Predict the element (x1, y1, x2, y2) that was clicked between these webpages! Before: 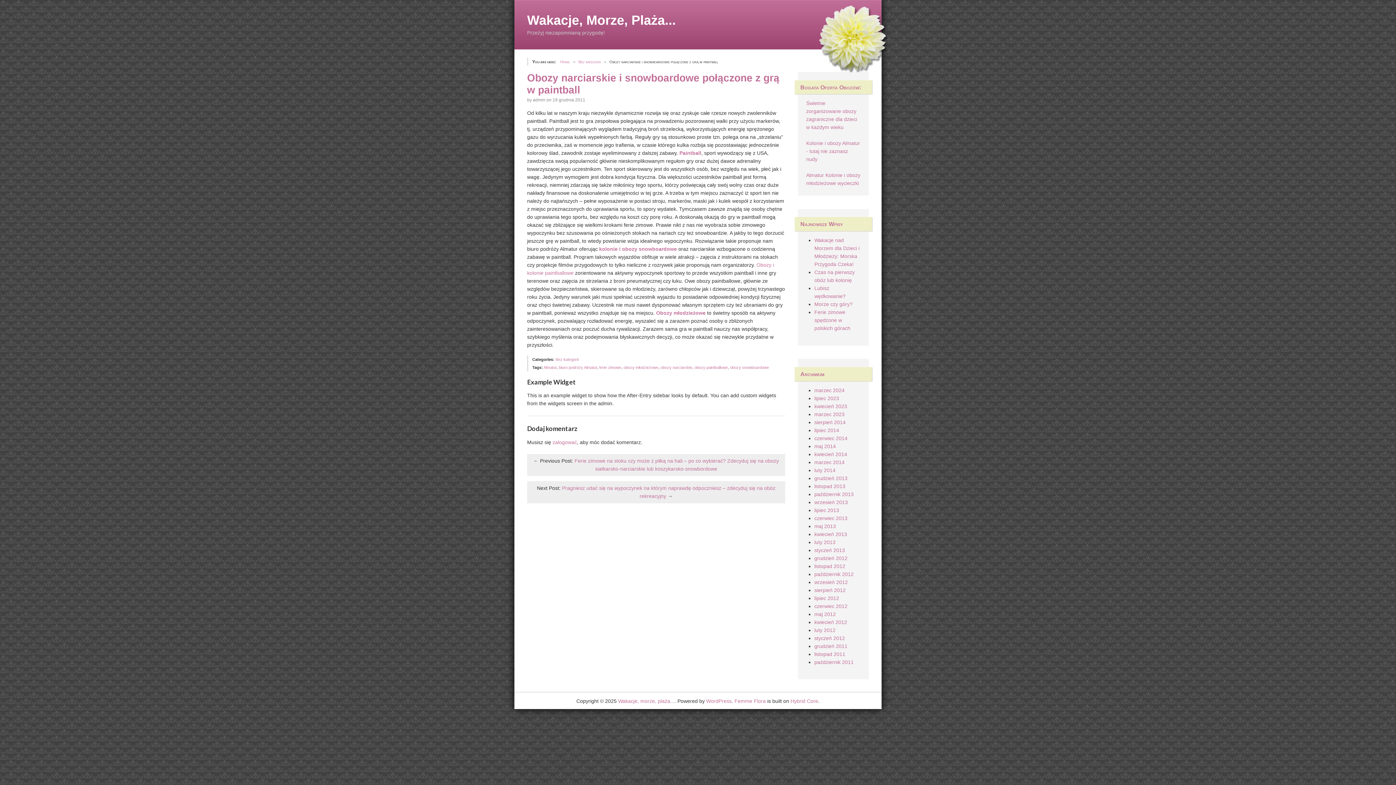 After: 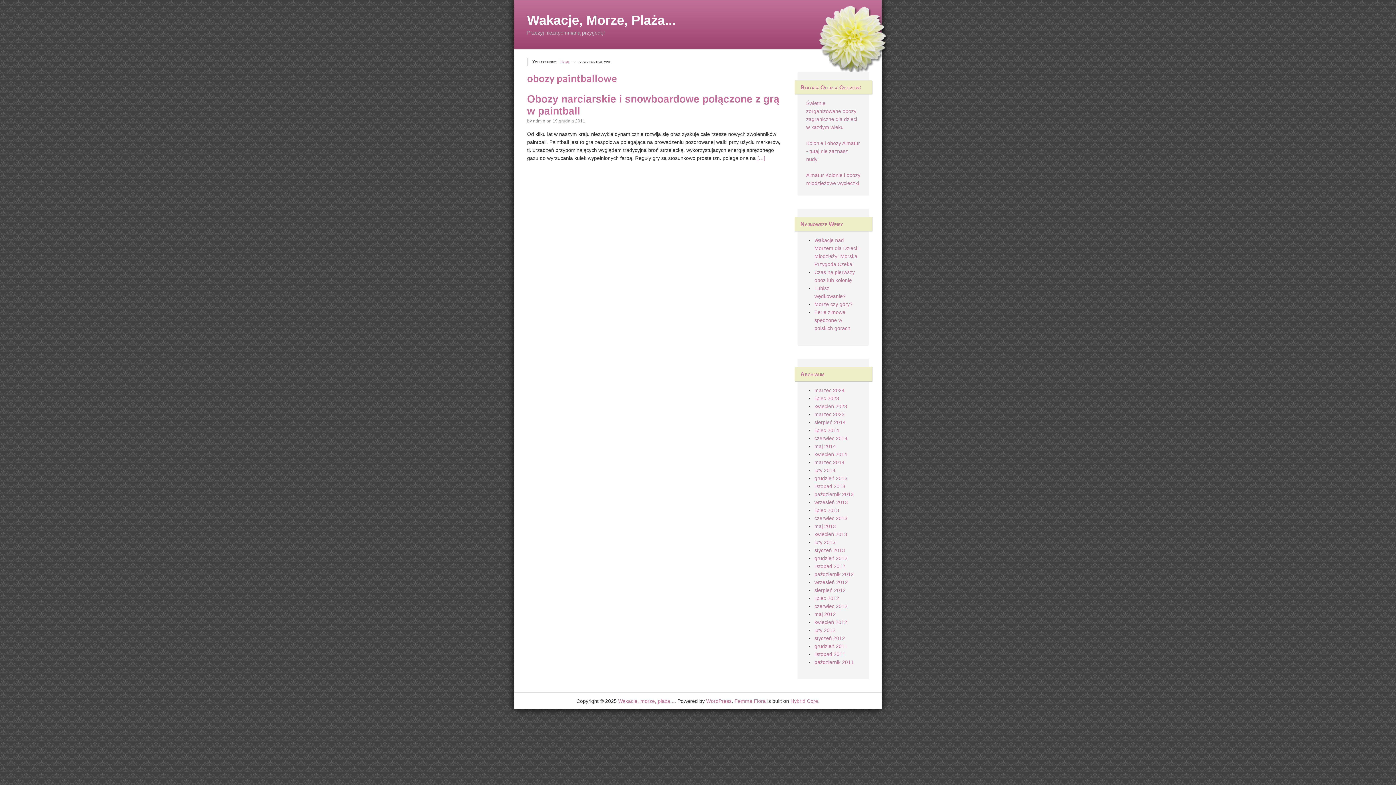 Action: label: obozy paintballowe bbox: (694, 365, 728, 369)